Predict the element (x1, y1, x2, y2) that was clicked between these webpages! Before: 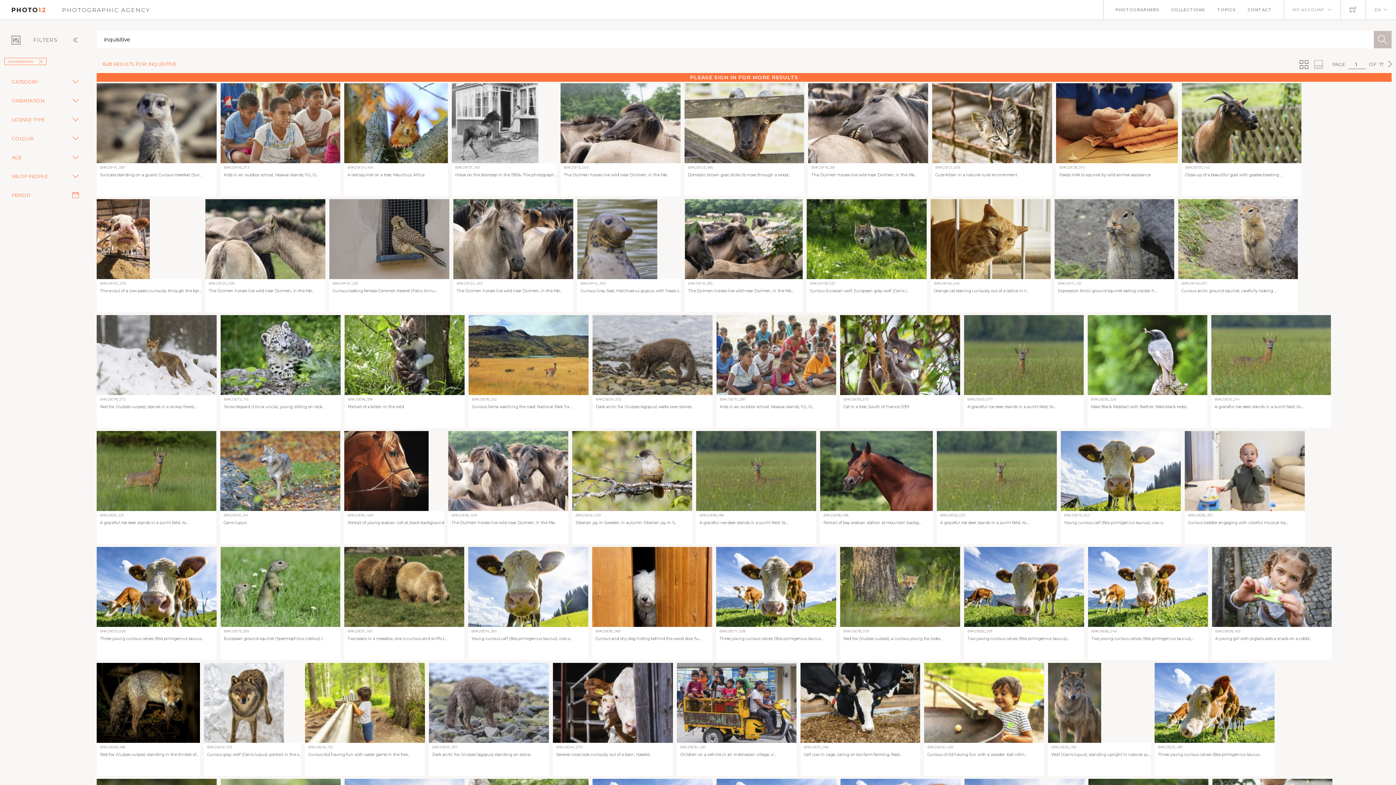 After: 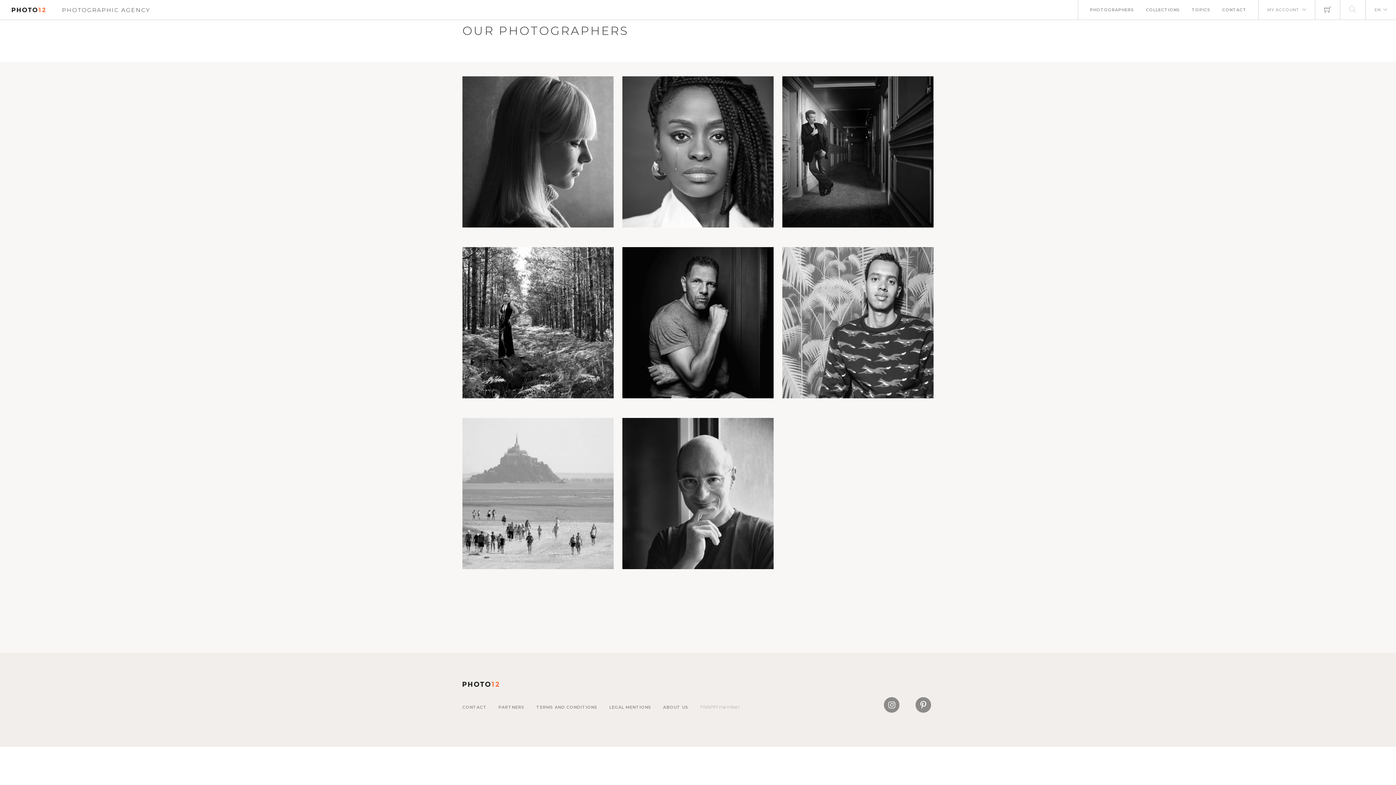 Action: bbox: (1115, 0, 1160, 20) label: PHOTOGRAPHERS